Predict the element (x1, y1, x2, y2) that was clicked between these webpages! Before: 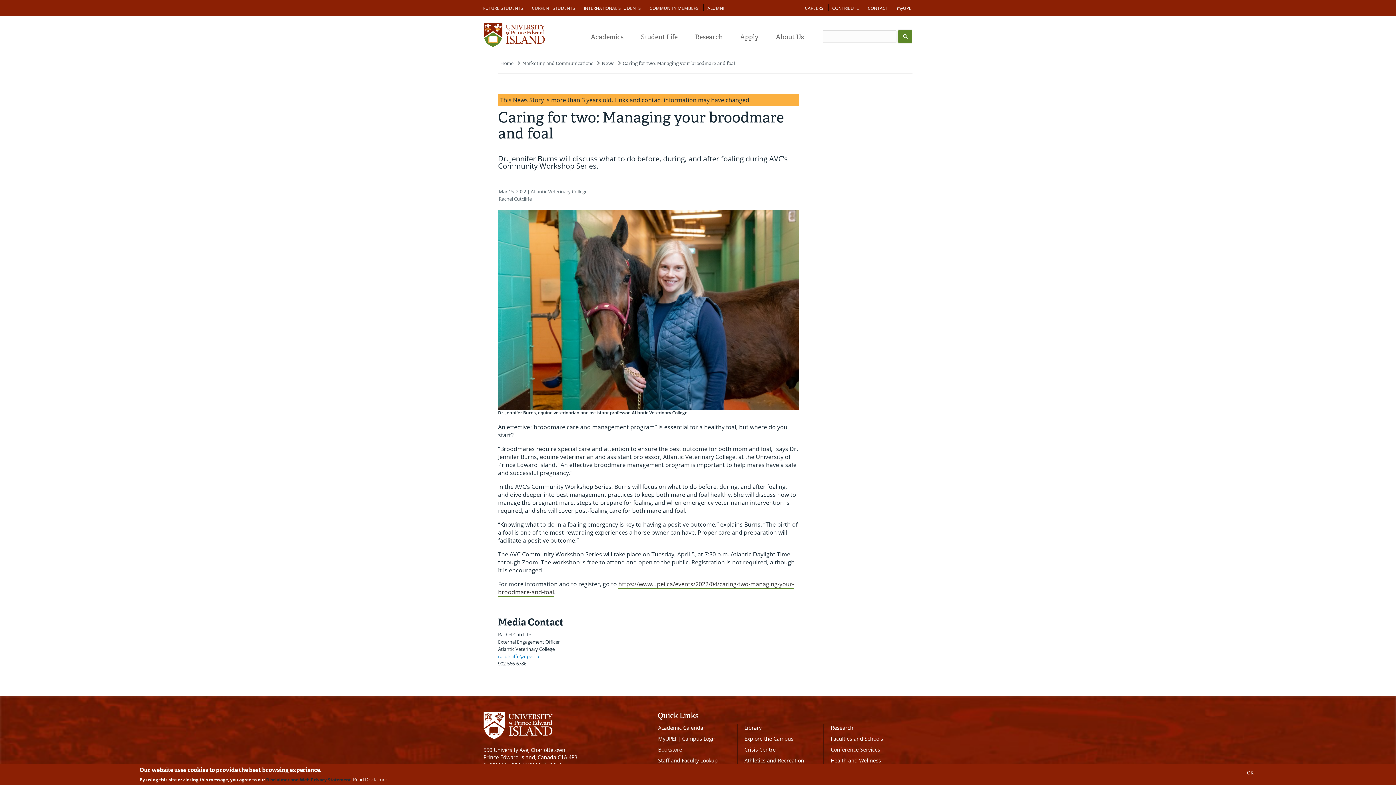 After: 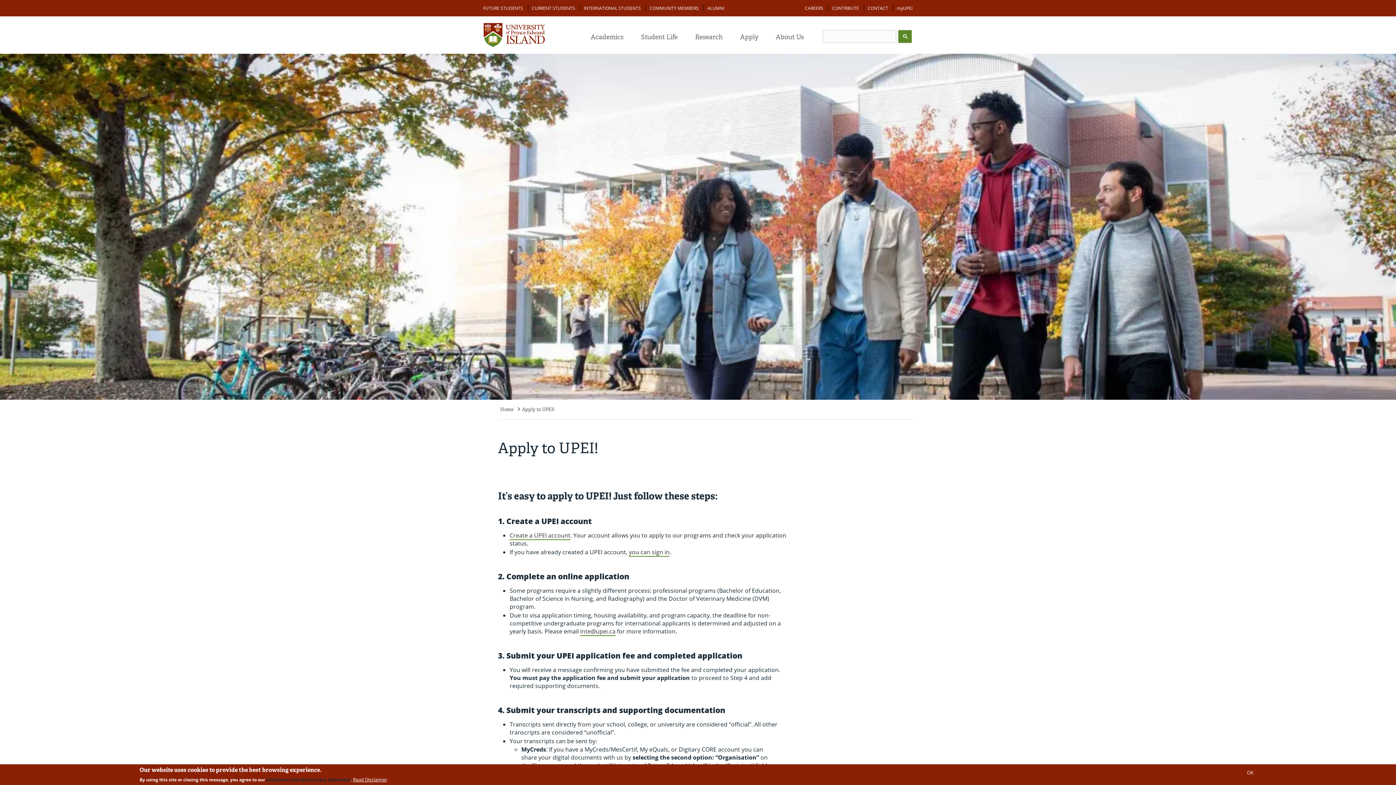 Action: label: Apply bbox: (740, 22, 758, 53)